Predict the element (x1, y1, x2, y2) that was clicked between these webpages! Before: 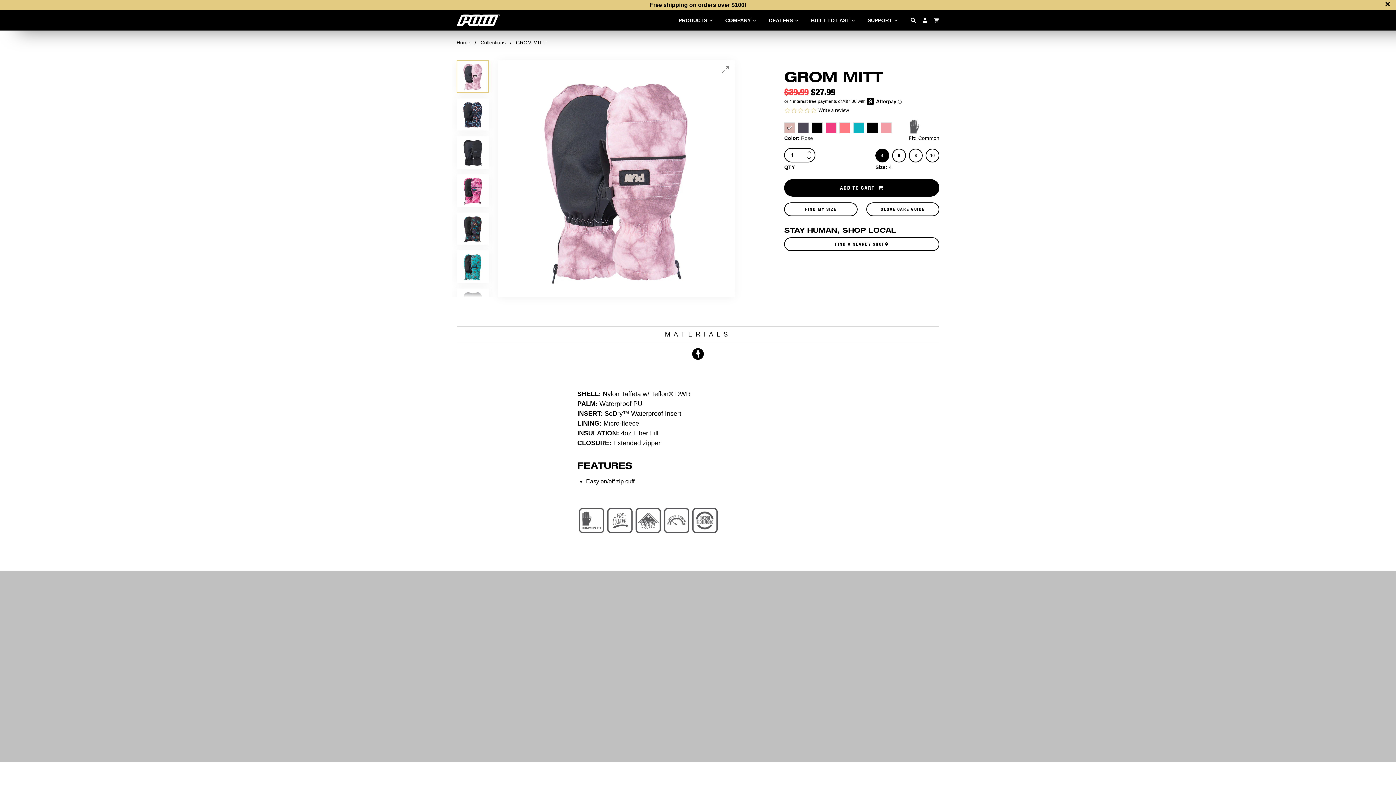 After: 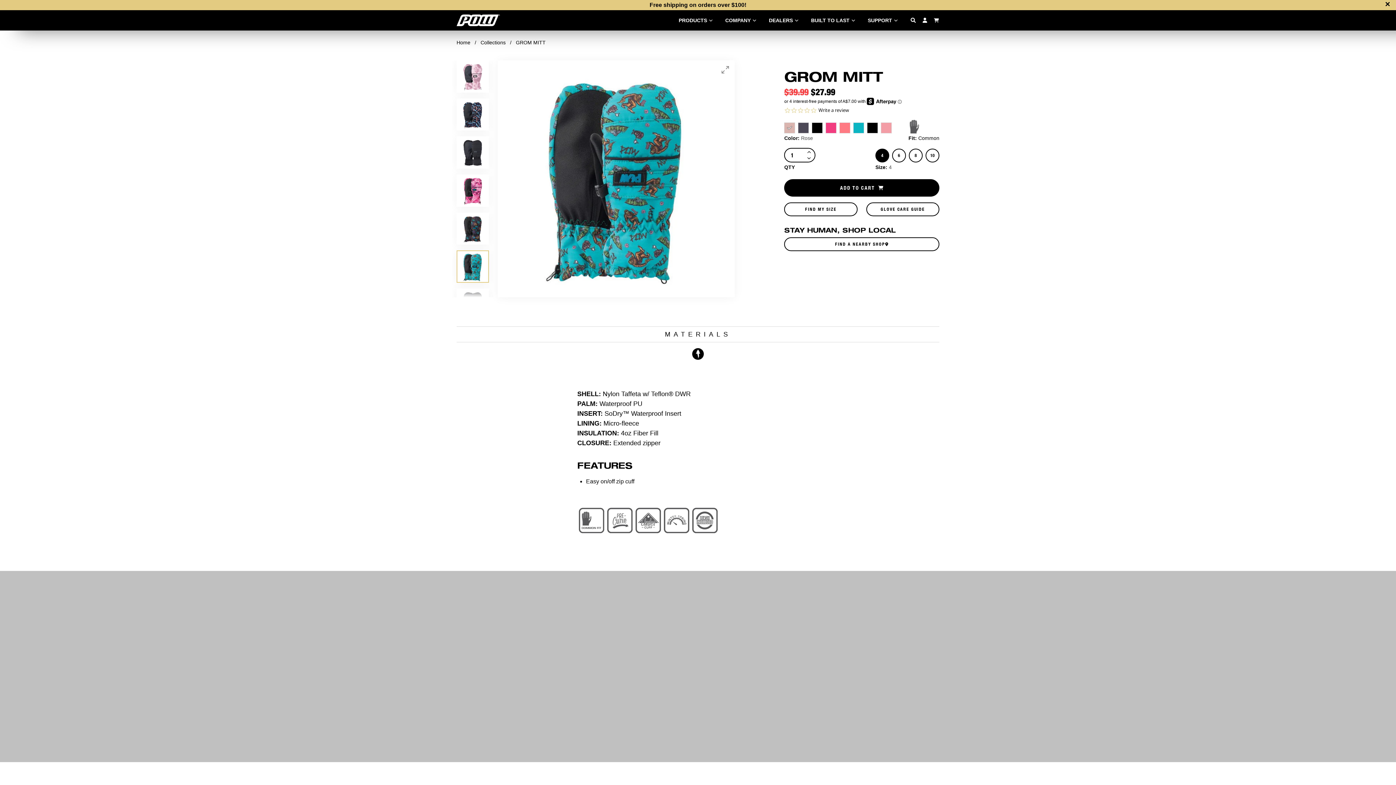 Action: bbox: (456, 250, 488, 282)